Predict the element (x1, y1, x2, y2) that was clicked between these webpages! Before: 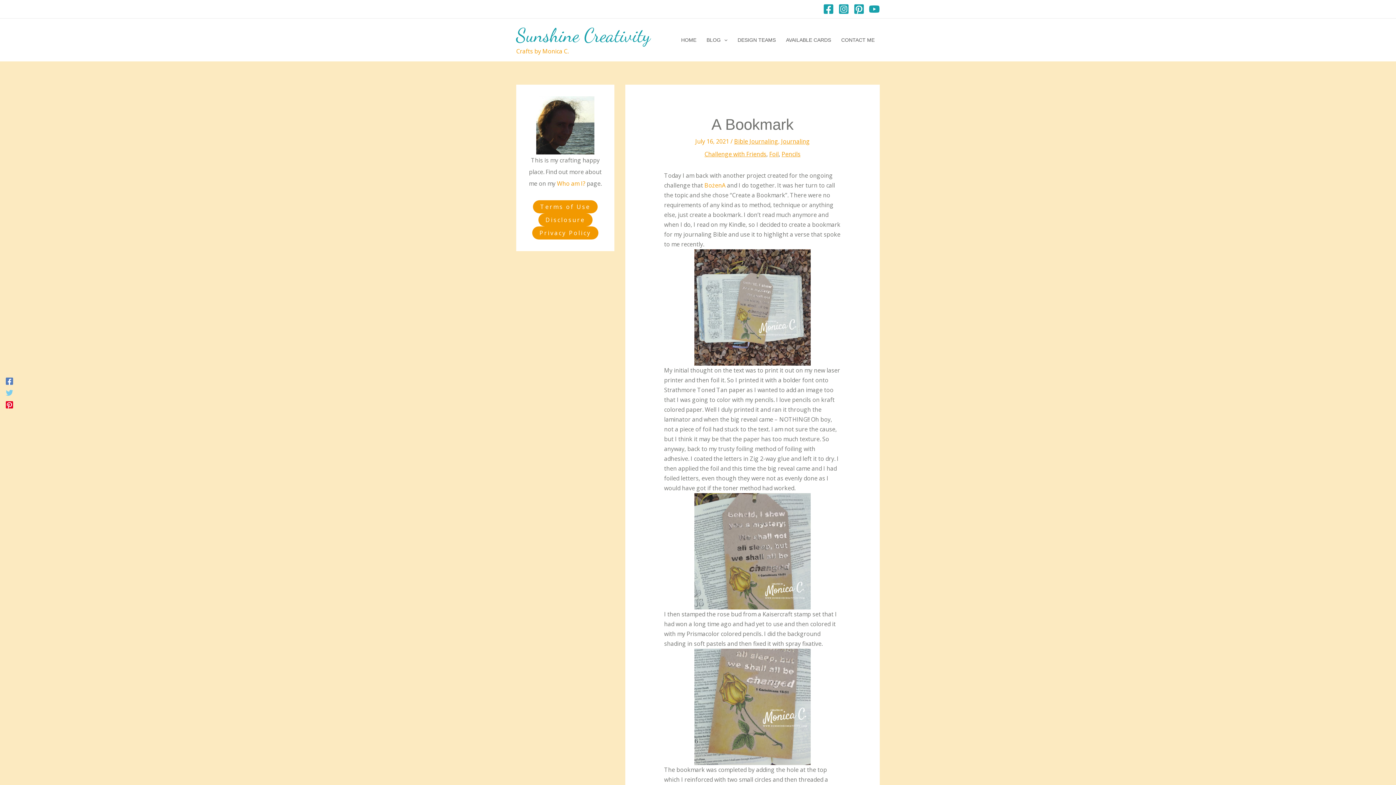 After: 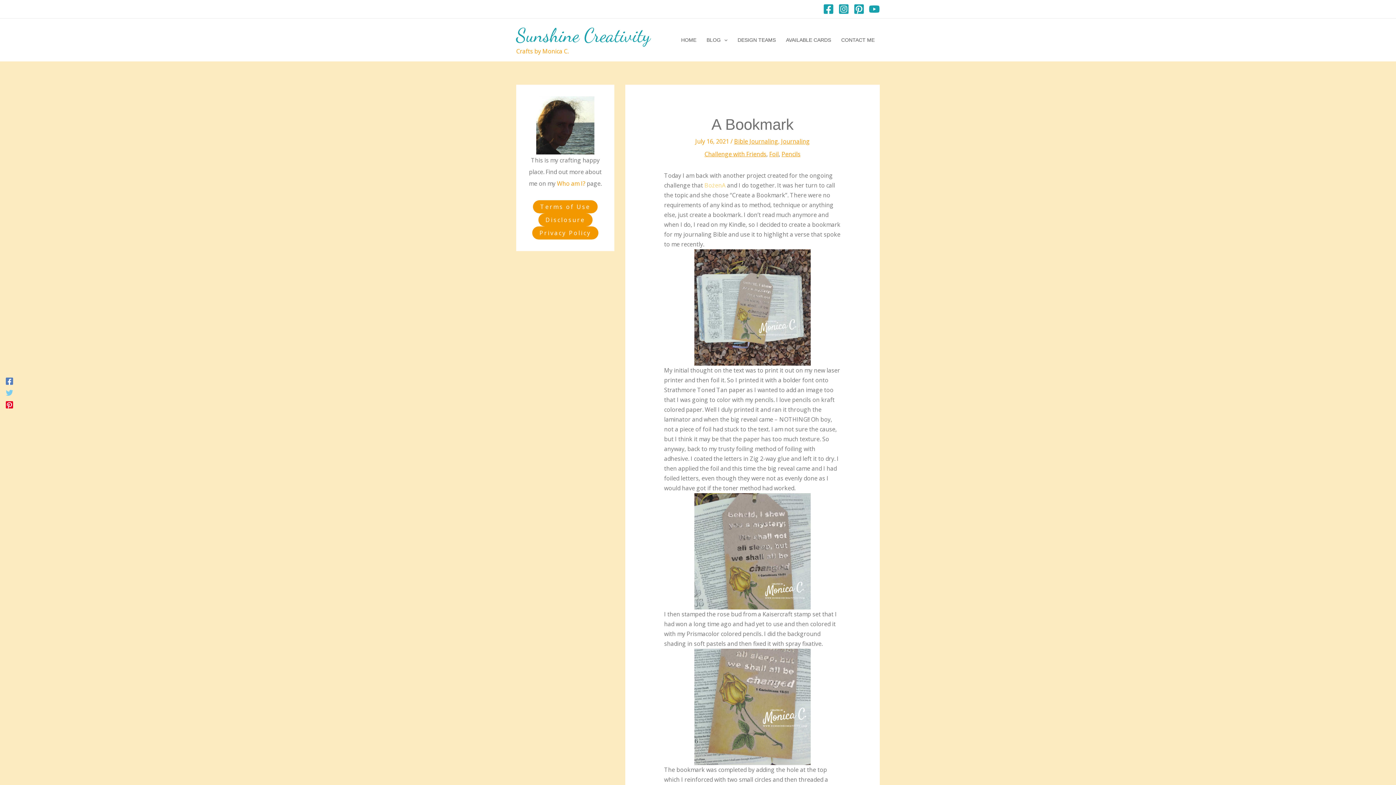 Action: bbox: (704, 181, 725, 189) label: BożenA